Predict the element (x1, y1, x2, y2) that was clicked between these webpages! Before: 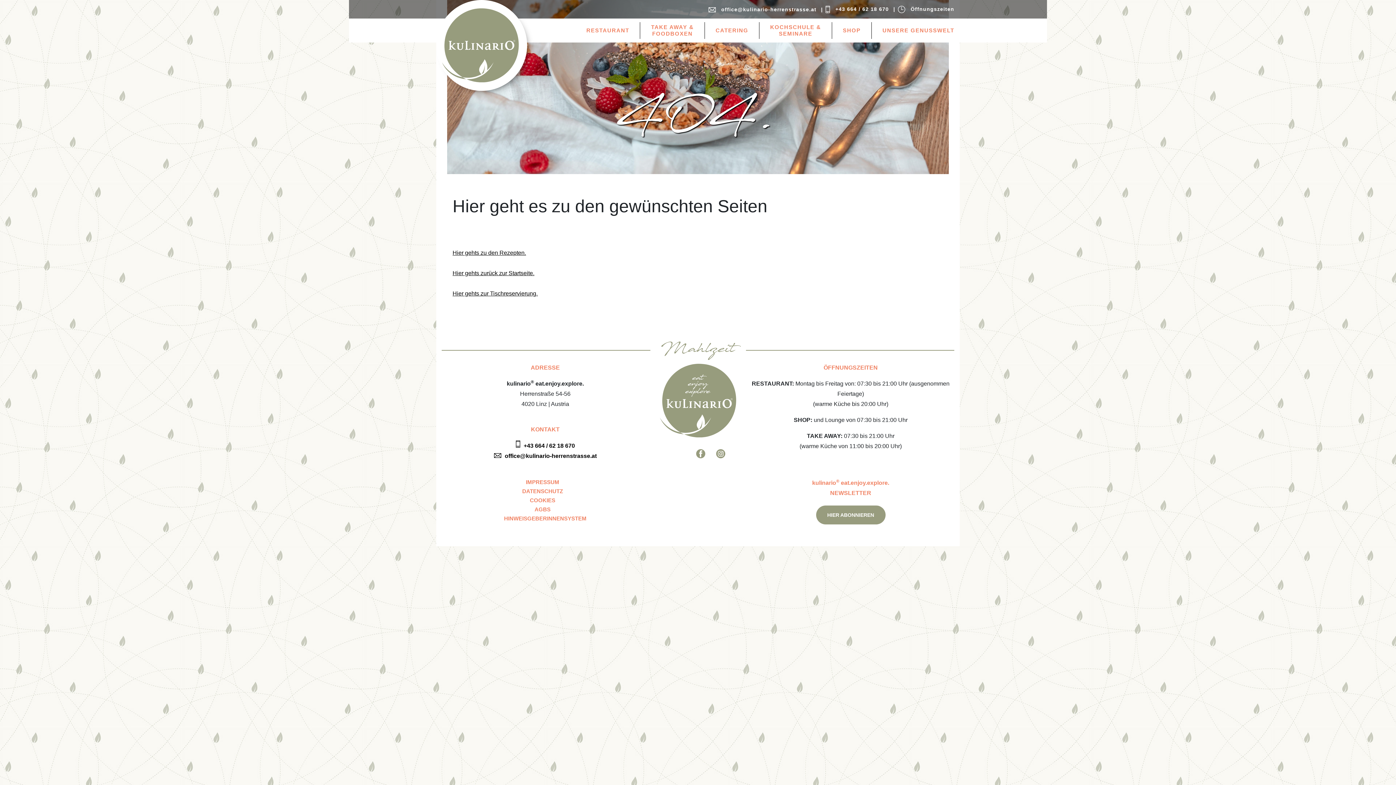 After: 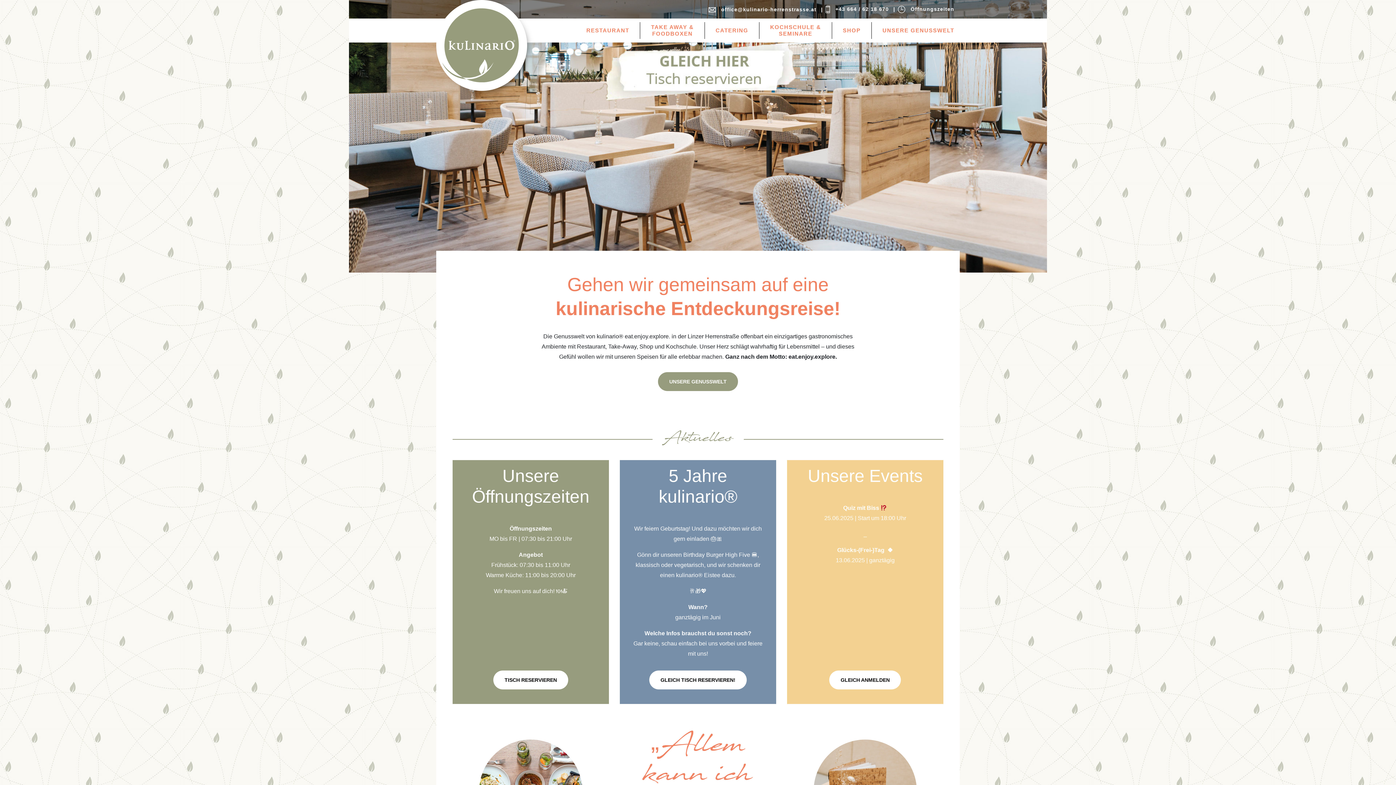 Action: bbox: (436, 0, 527, 90)